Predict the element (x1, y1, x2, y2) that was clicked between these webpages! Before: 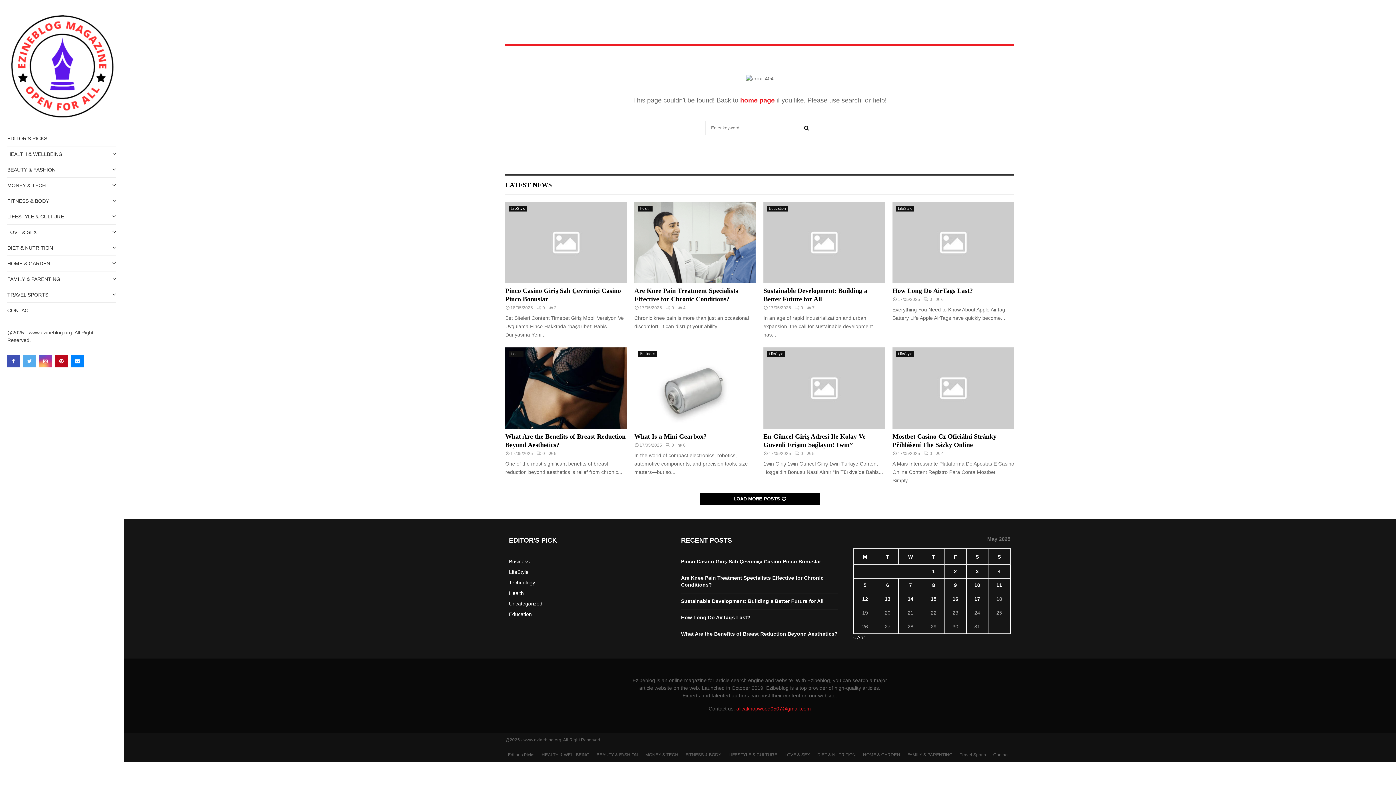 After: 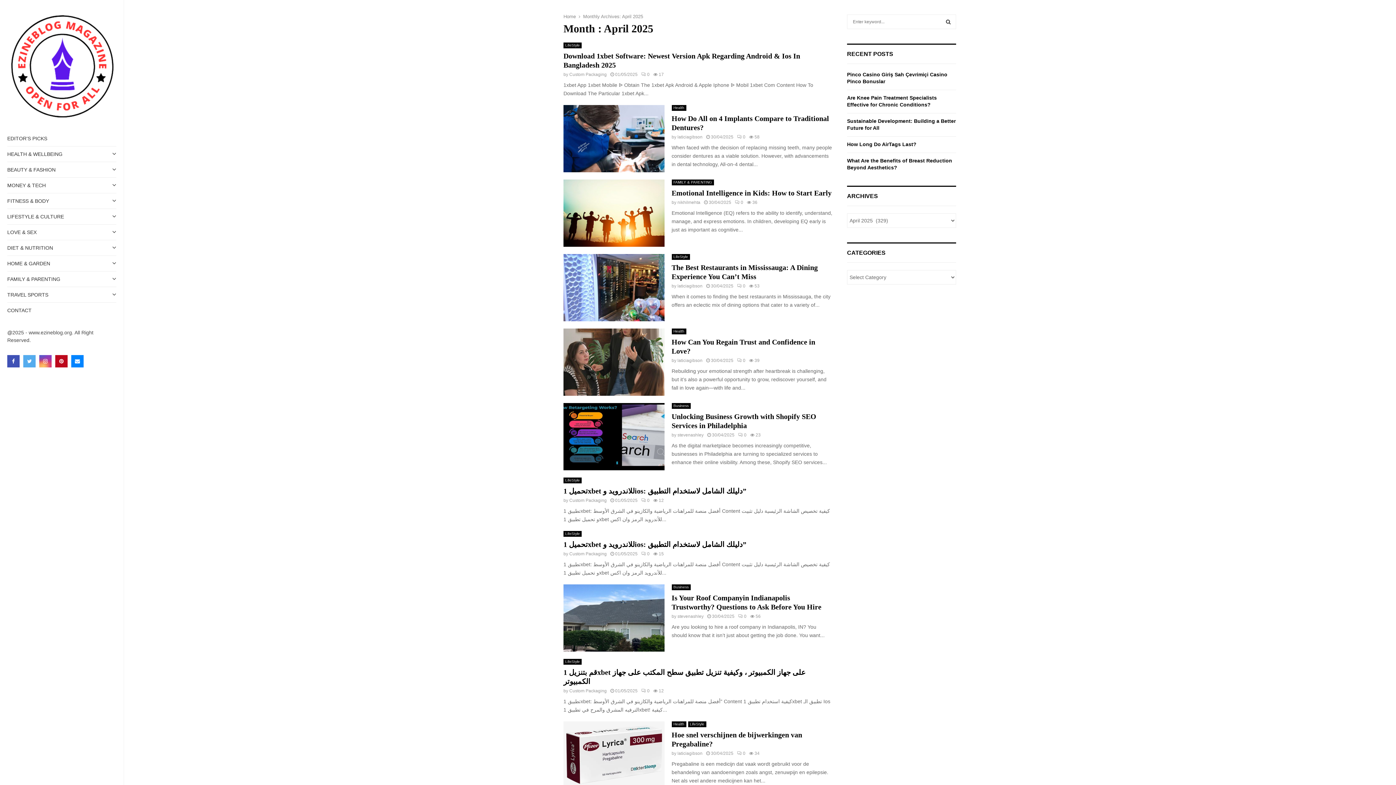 Action: label: « Apr bbox: (853, 634, 865, 640)